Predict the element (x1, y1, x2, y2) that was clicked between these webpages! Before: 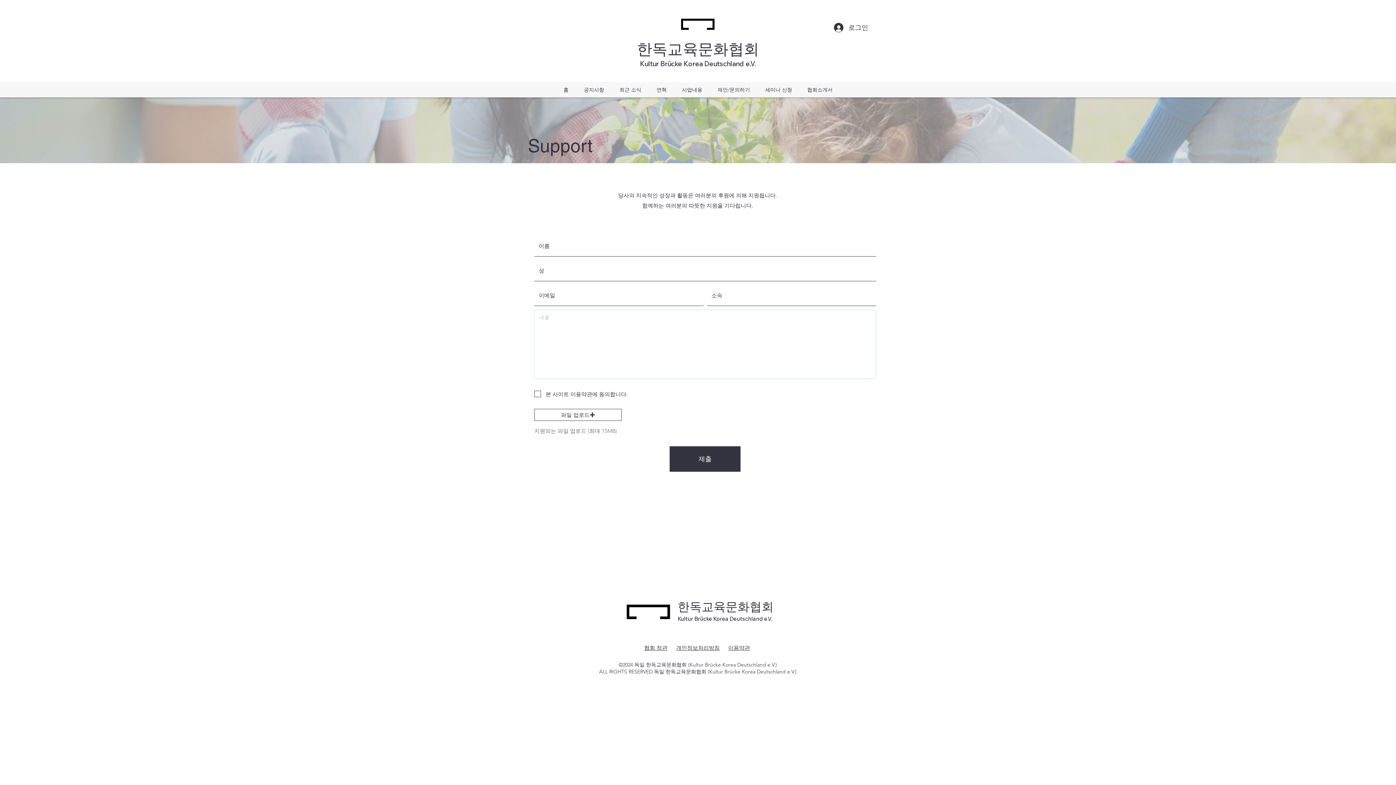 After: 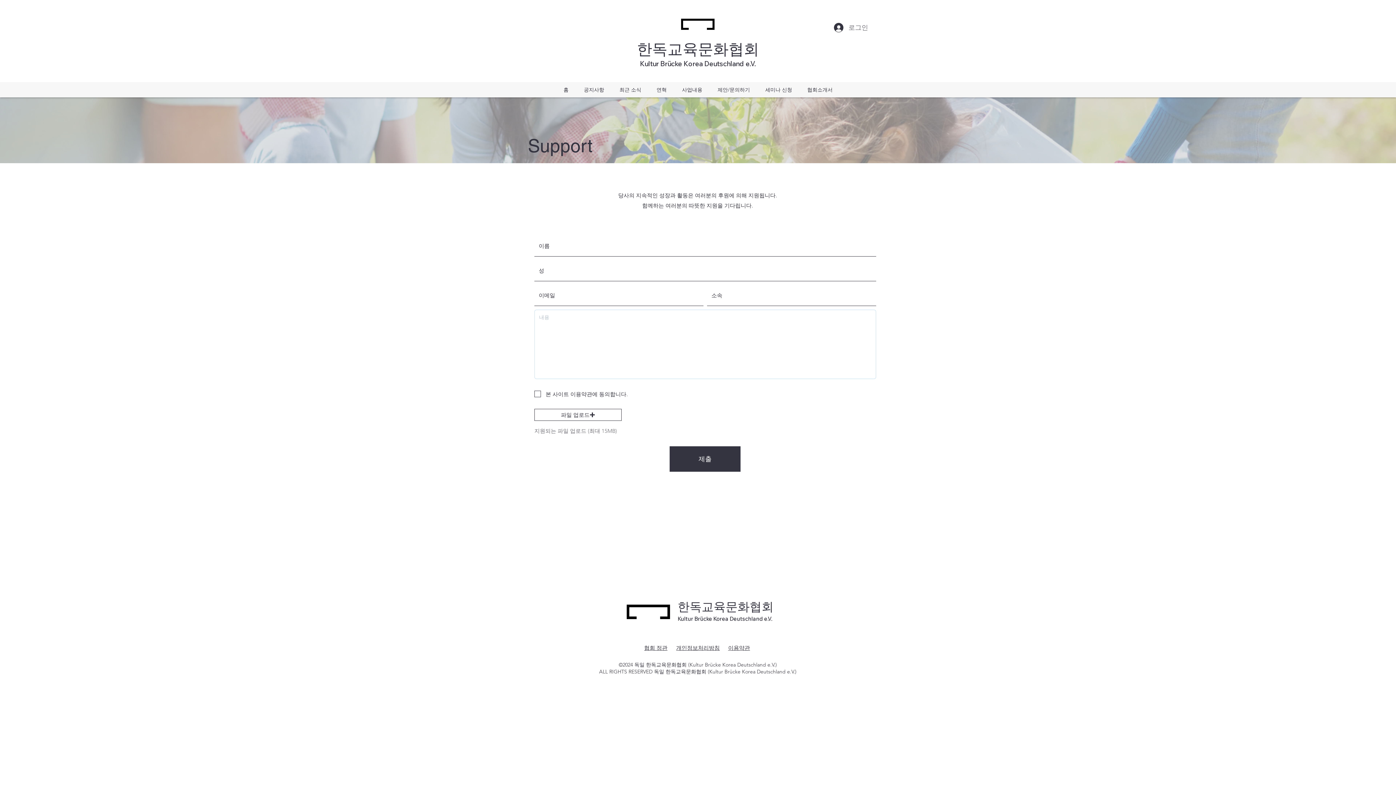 Action: label: 로그인 bbox: (829, 19, 872, 35)